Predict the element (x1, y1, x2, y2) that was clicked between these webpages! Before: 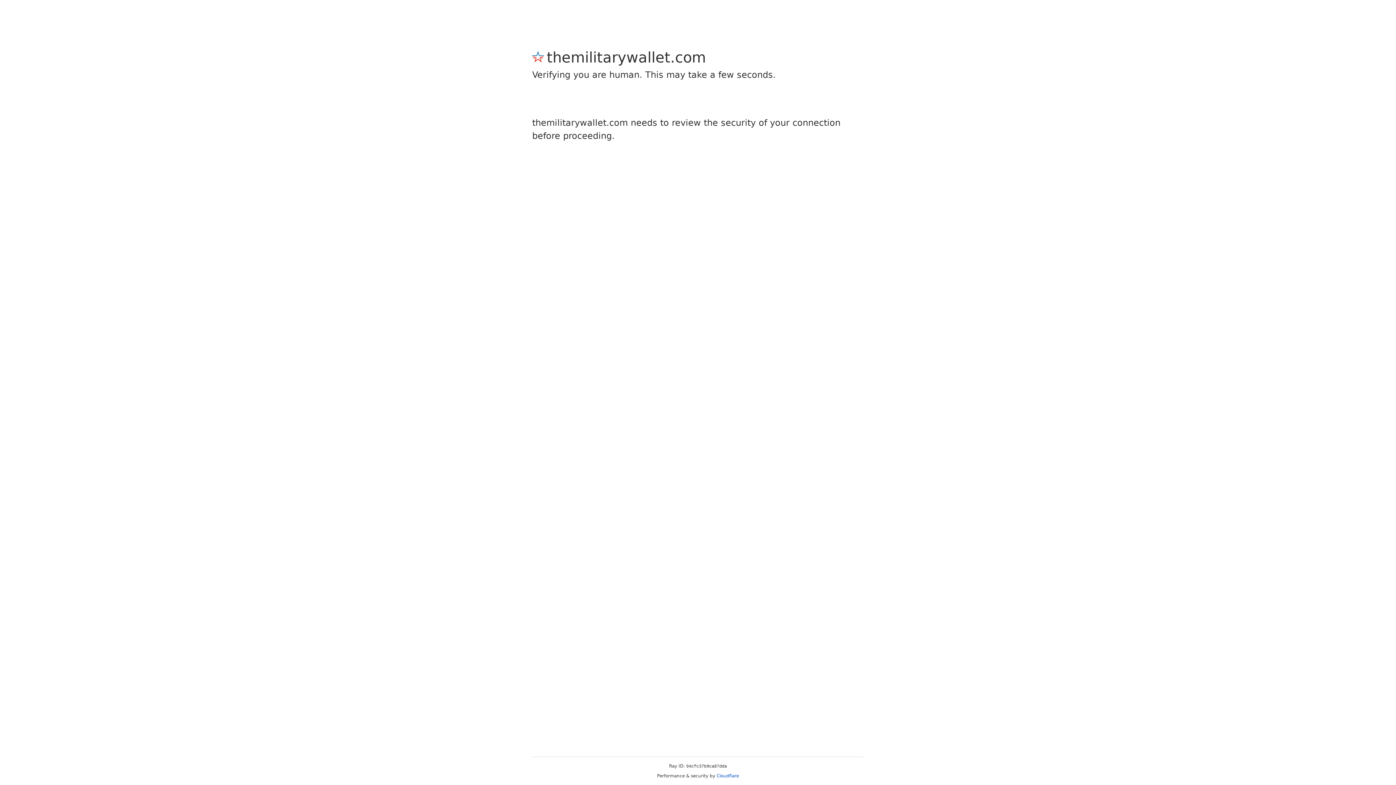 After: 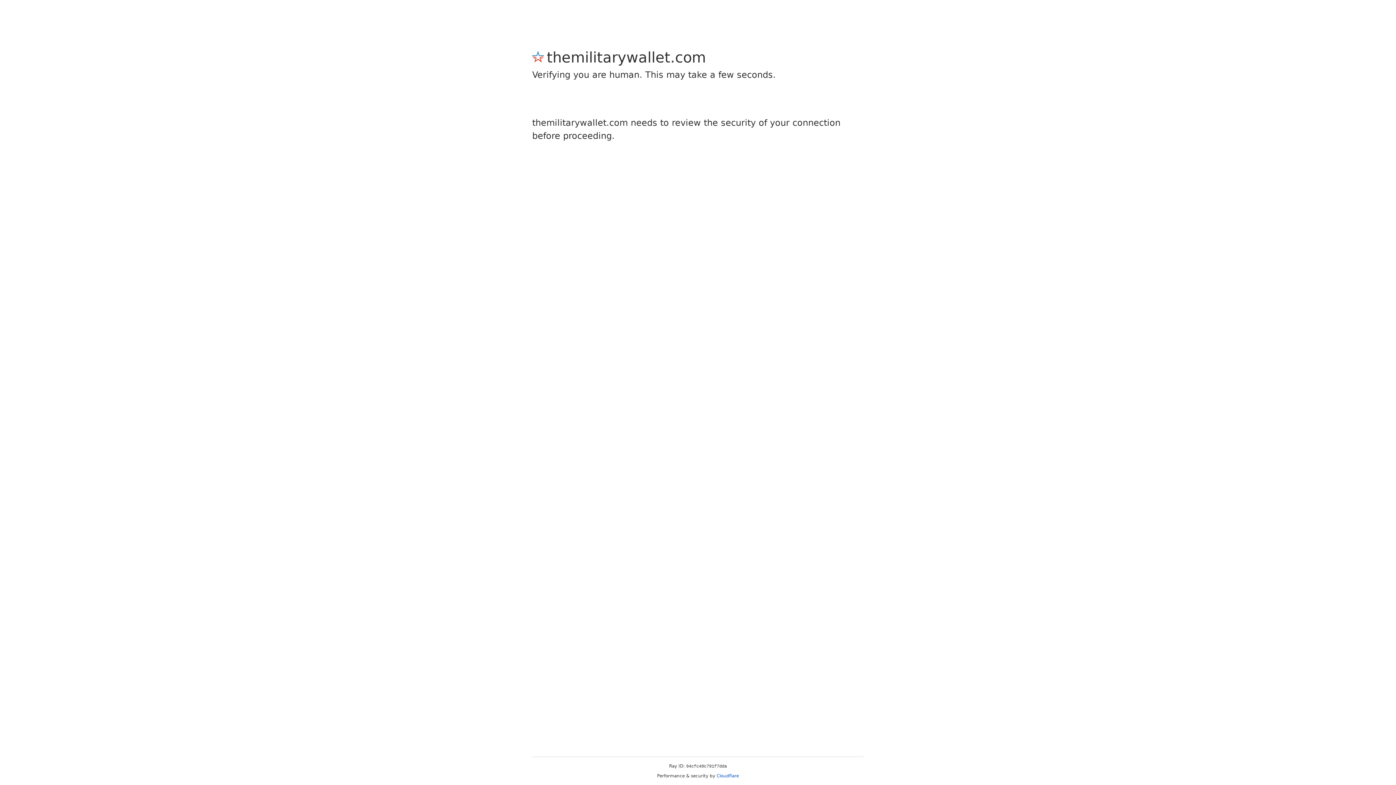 Action: bbox: (716, 773, 739, 778) label: Cloudflare